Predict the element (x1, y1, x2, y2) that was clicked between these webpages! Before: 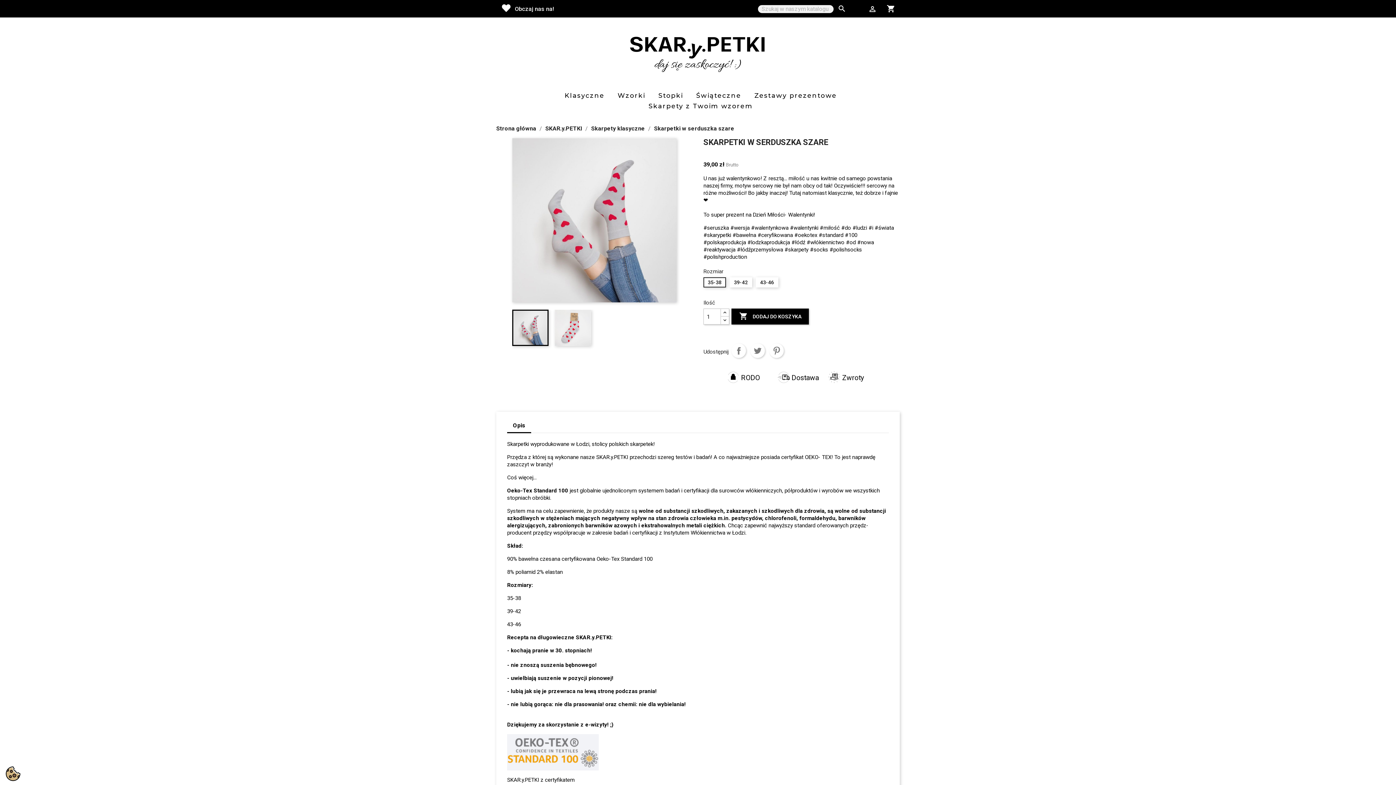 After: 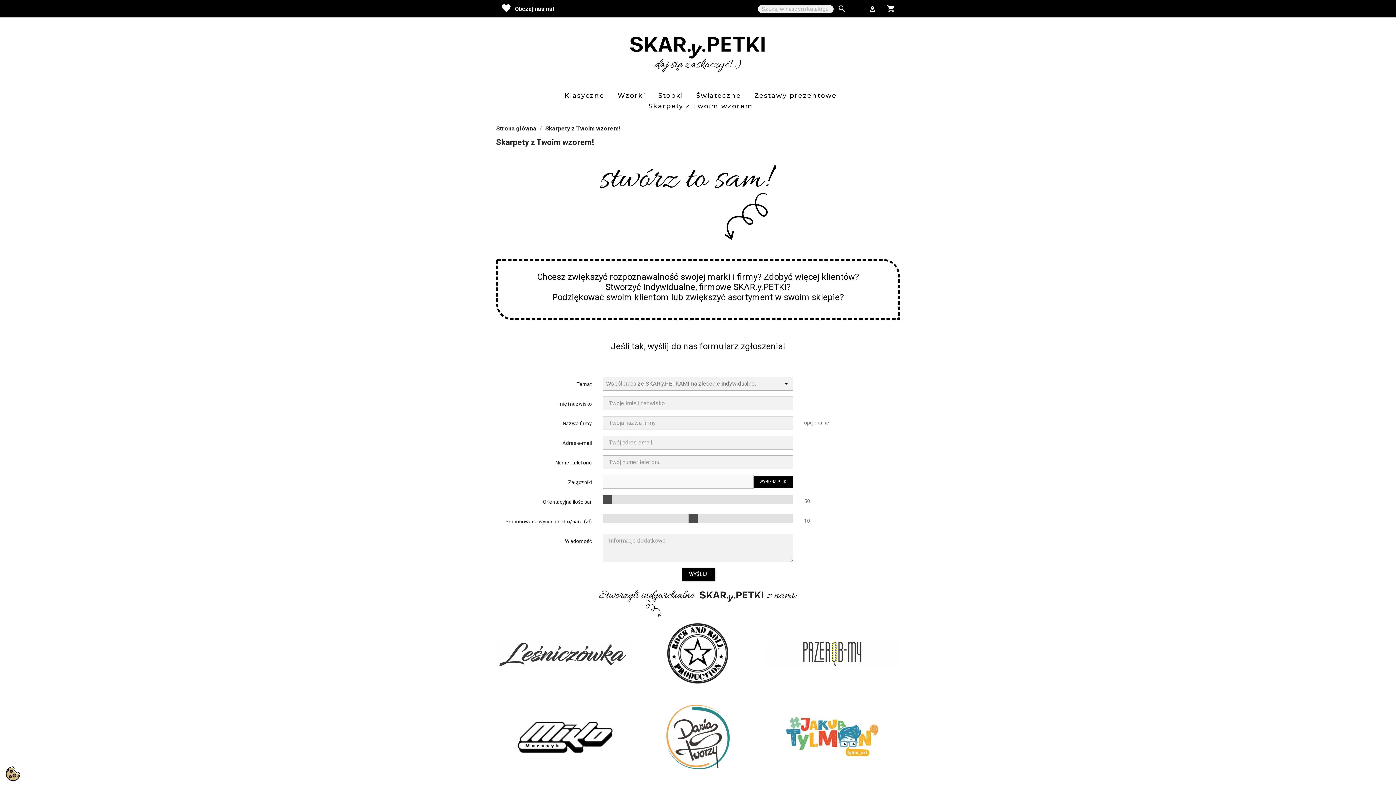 Action: label: Skarpety z Twoim wzorem bbox: (642, 101, 758, 112)